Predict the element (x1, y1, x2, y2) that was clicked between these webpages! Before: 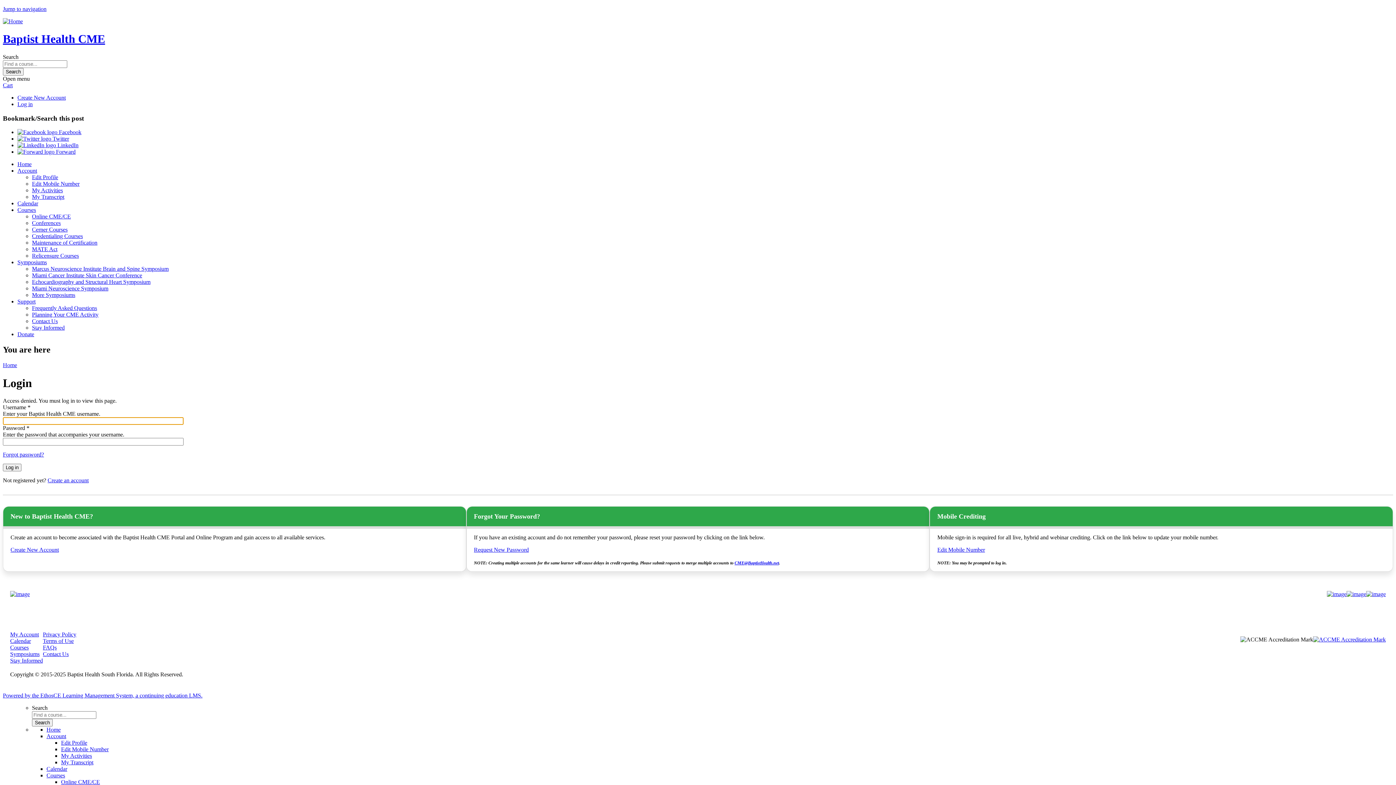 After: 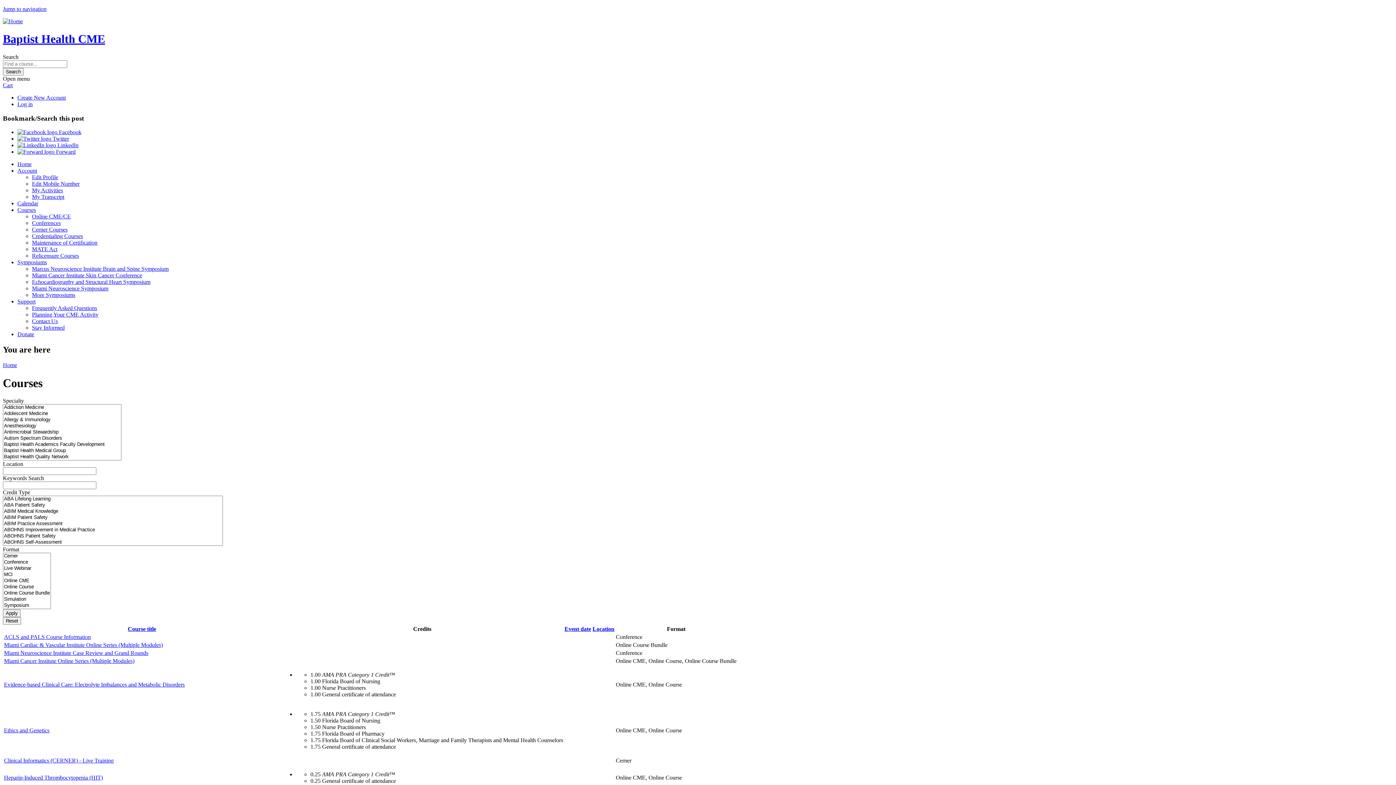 Action: label: Courses bbox: (17, 207, 36, 213)